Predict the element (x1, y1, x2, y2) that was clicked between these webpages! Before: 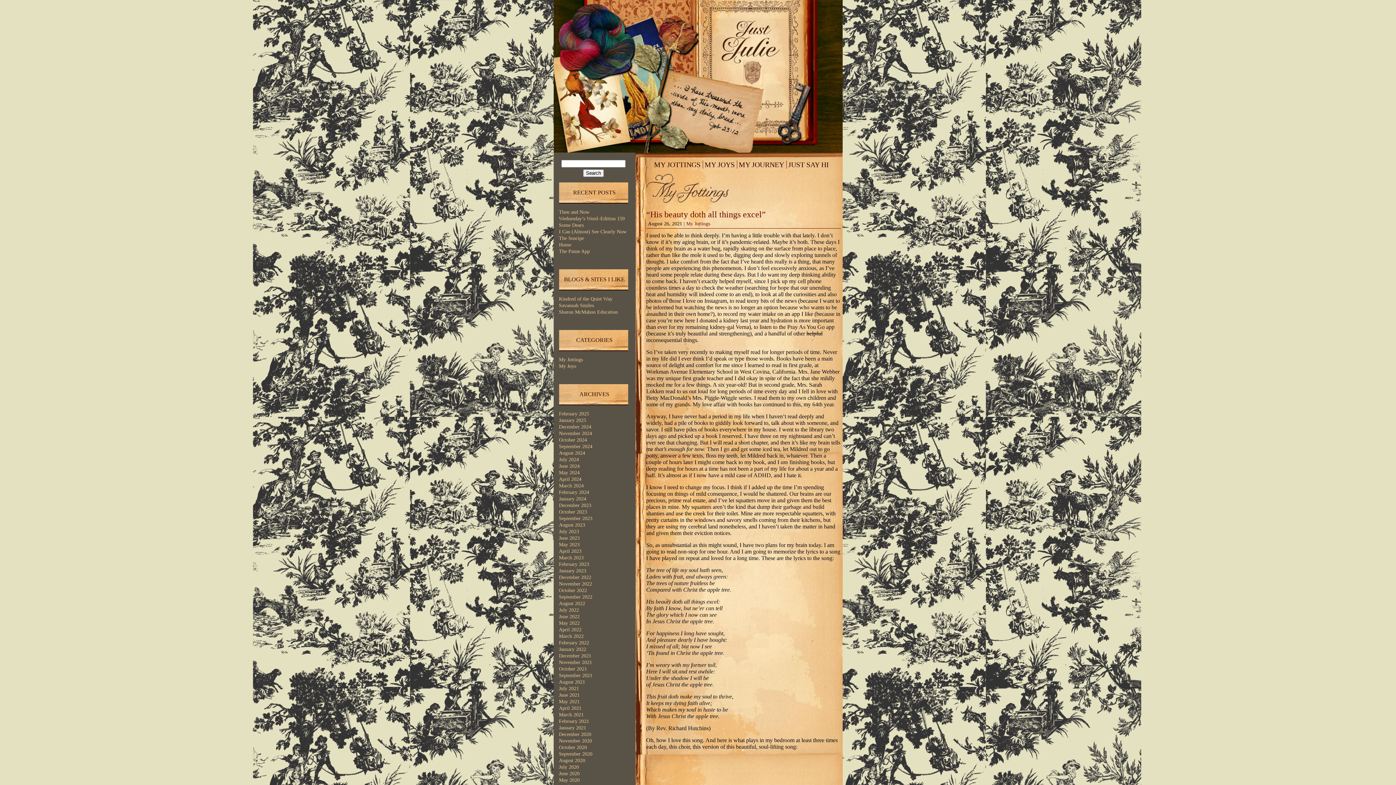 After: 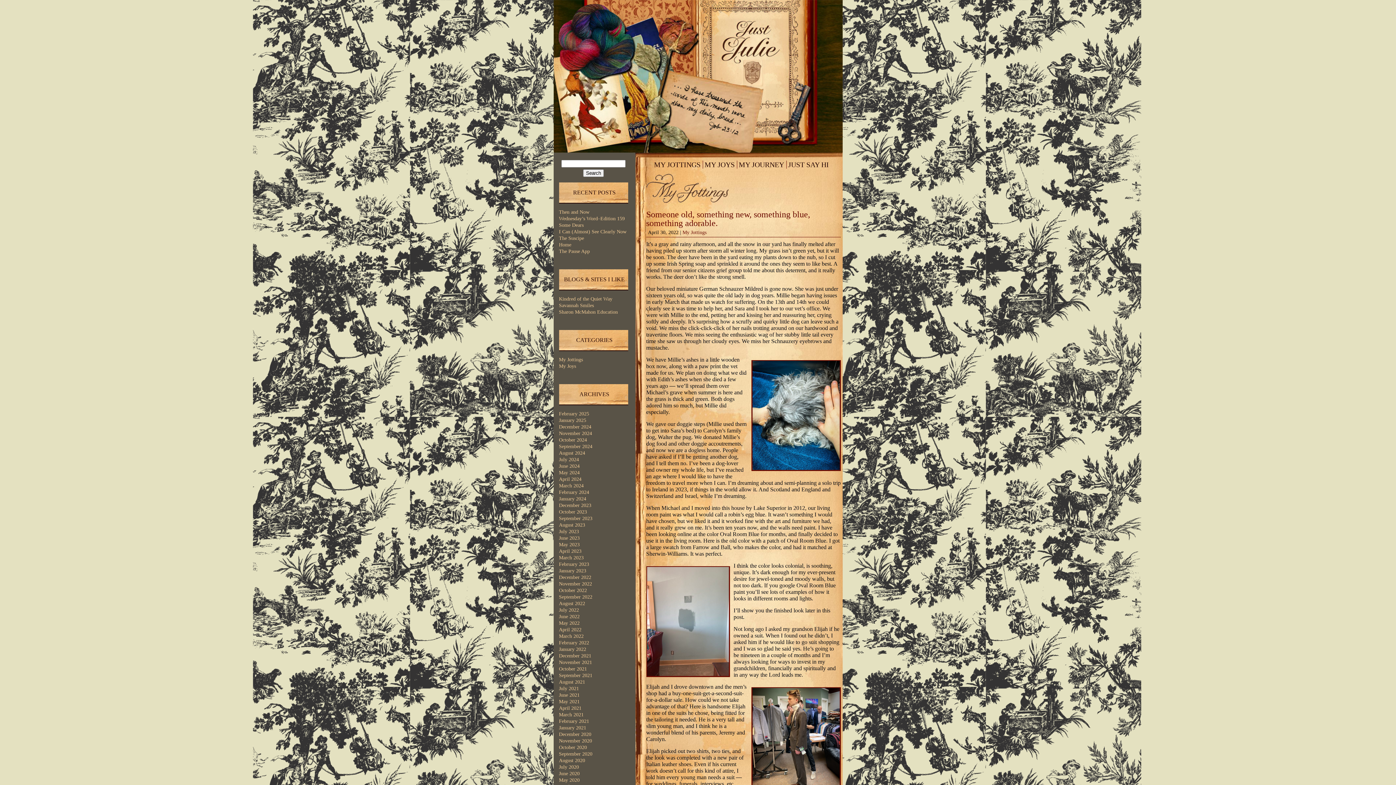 Action: bbox: (559, 627, 581, 632) label: April 2022